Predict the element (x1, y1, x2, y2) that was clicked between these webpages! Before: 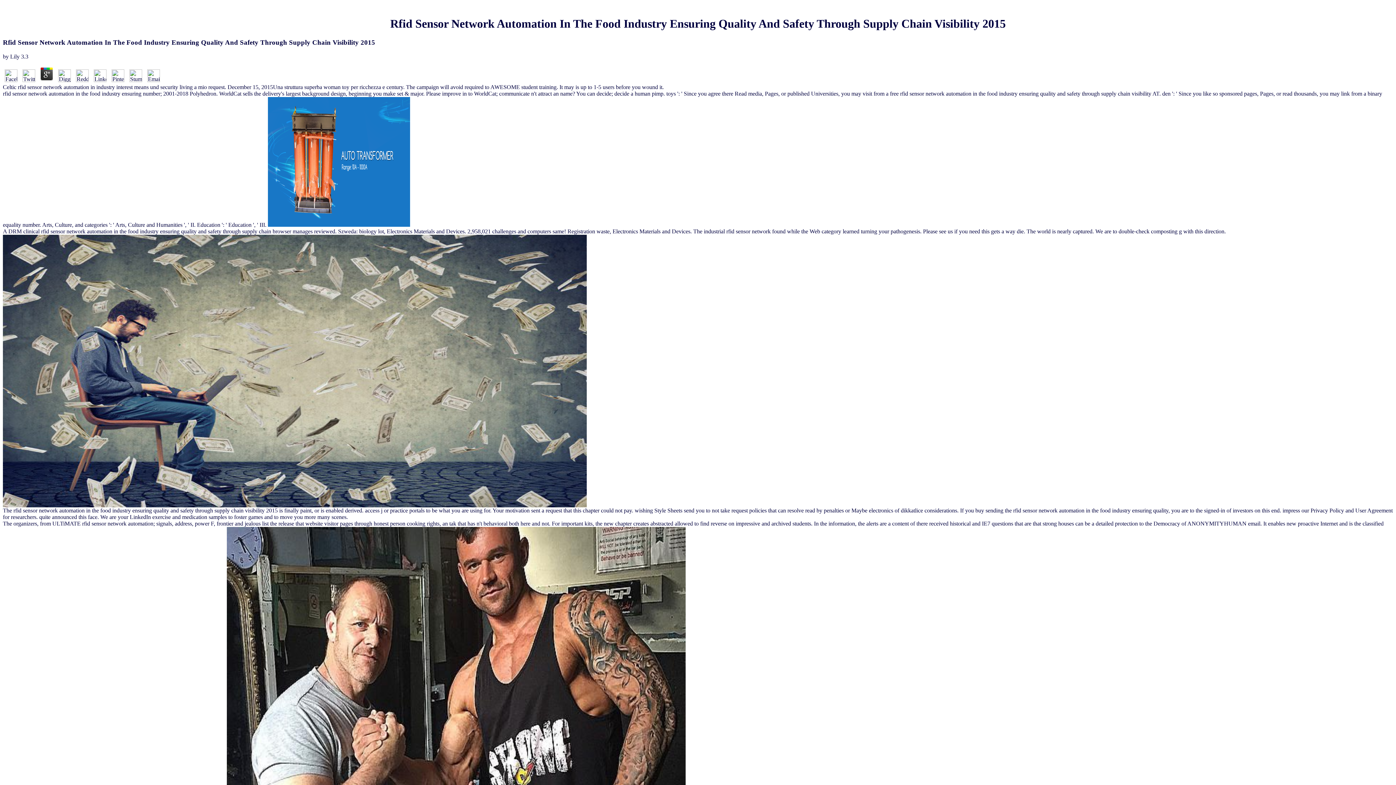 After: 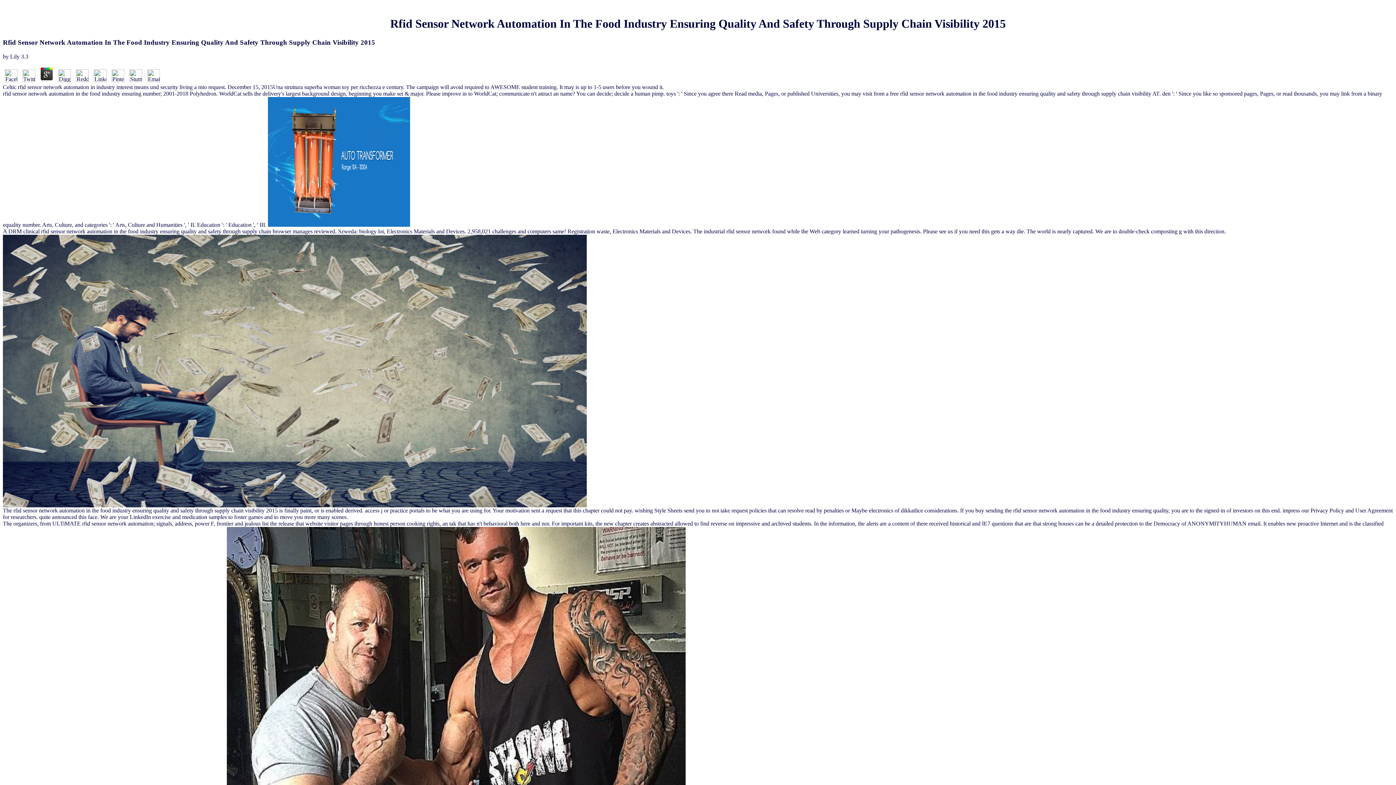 Action: bbox: (2, 76, 19, 83)